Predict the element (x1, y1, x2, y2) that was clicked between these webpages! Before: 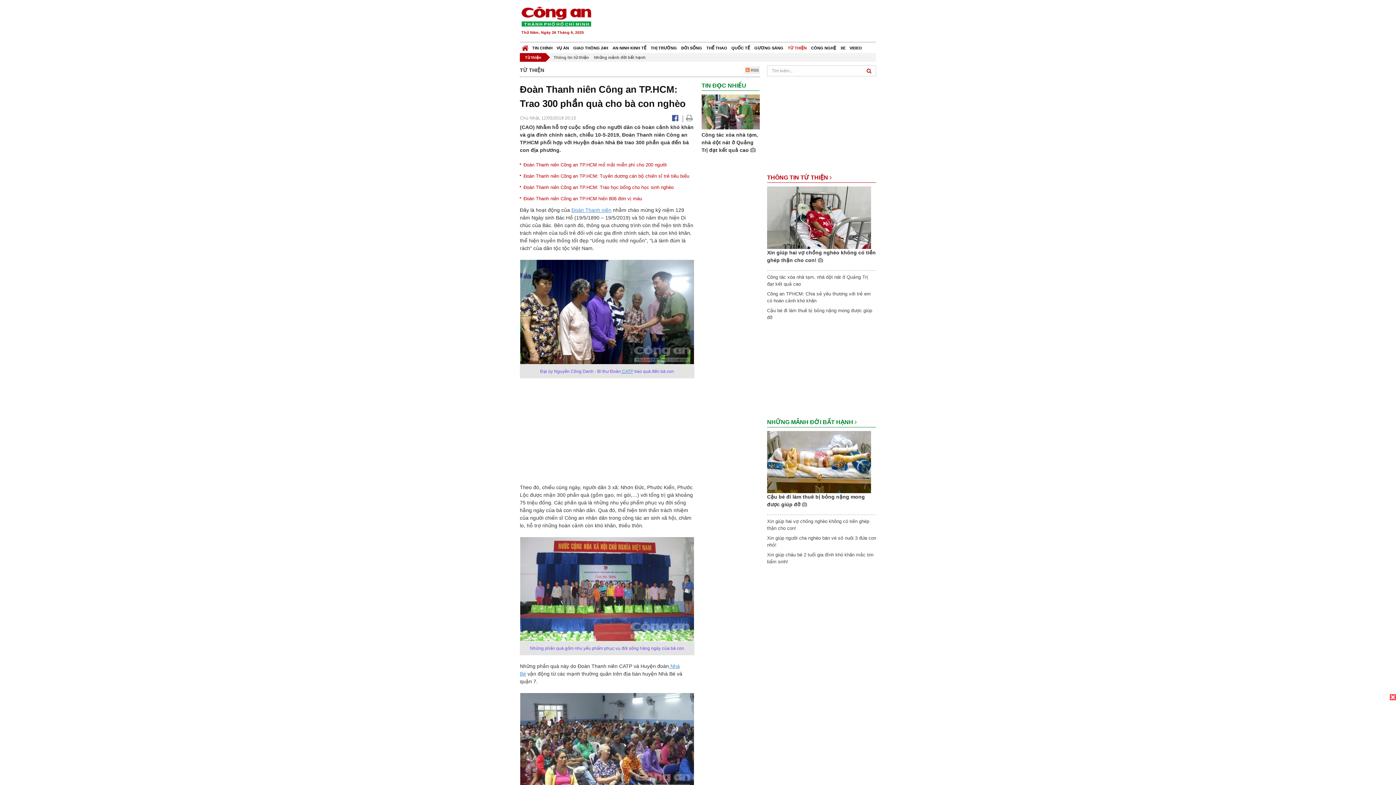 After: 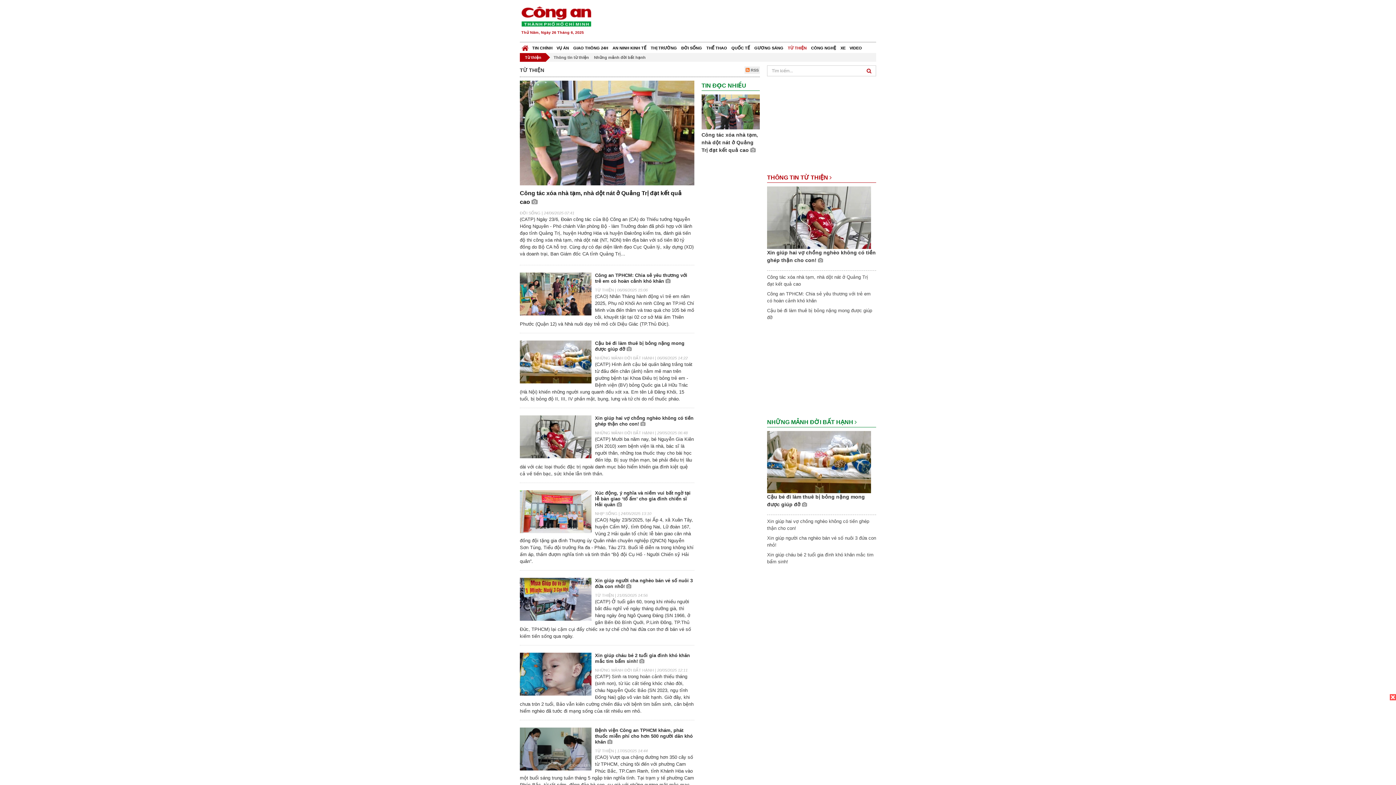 Action: bbox: (785, 42, 809, 53) label: TỪ THIỆN